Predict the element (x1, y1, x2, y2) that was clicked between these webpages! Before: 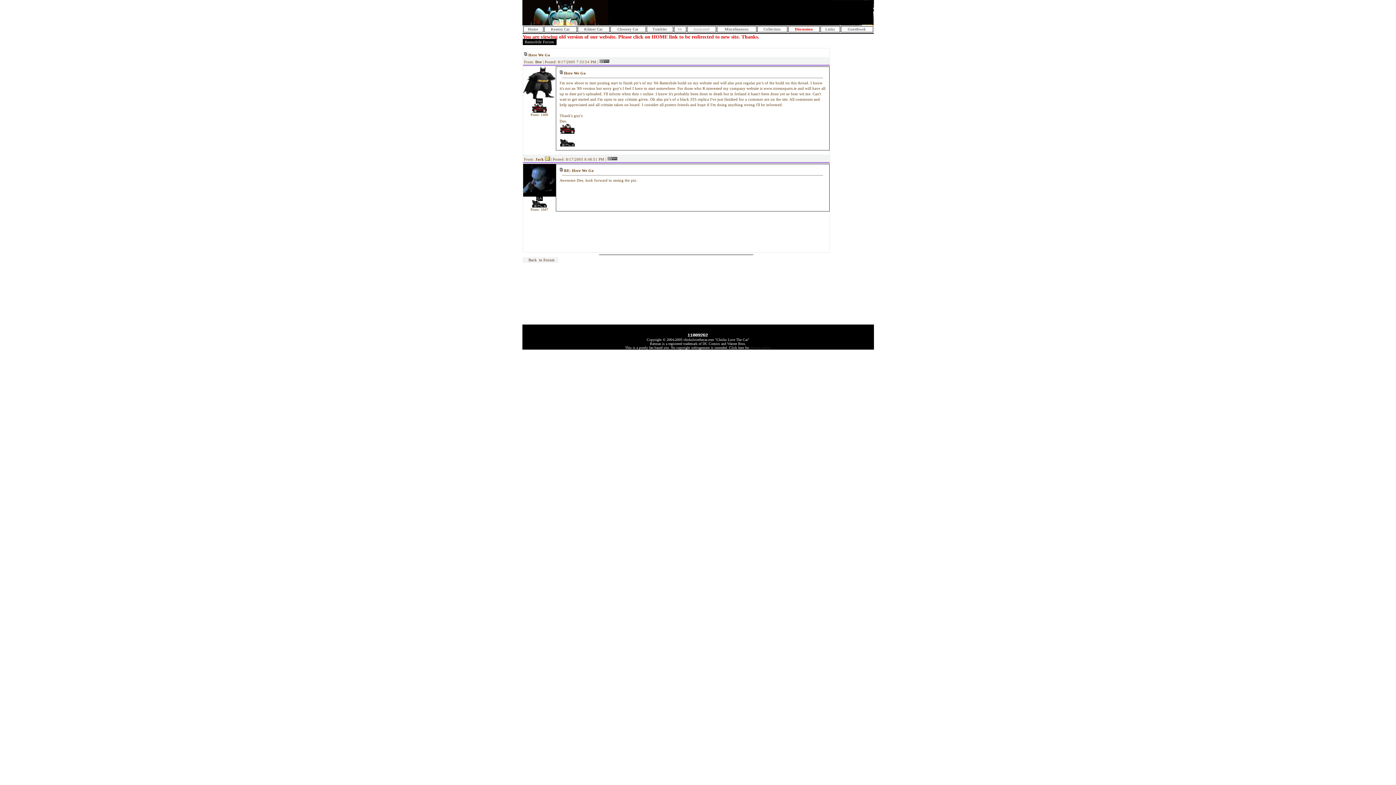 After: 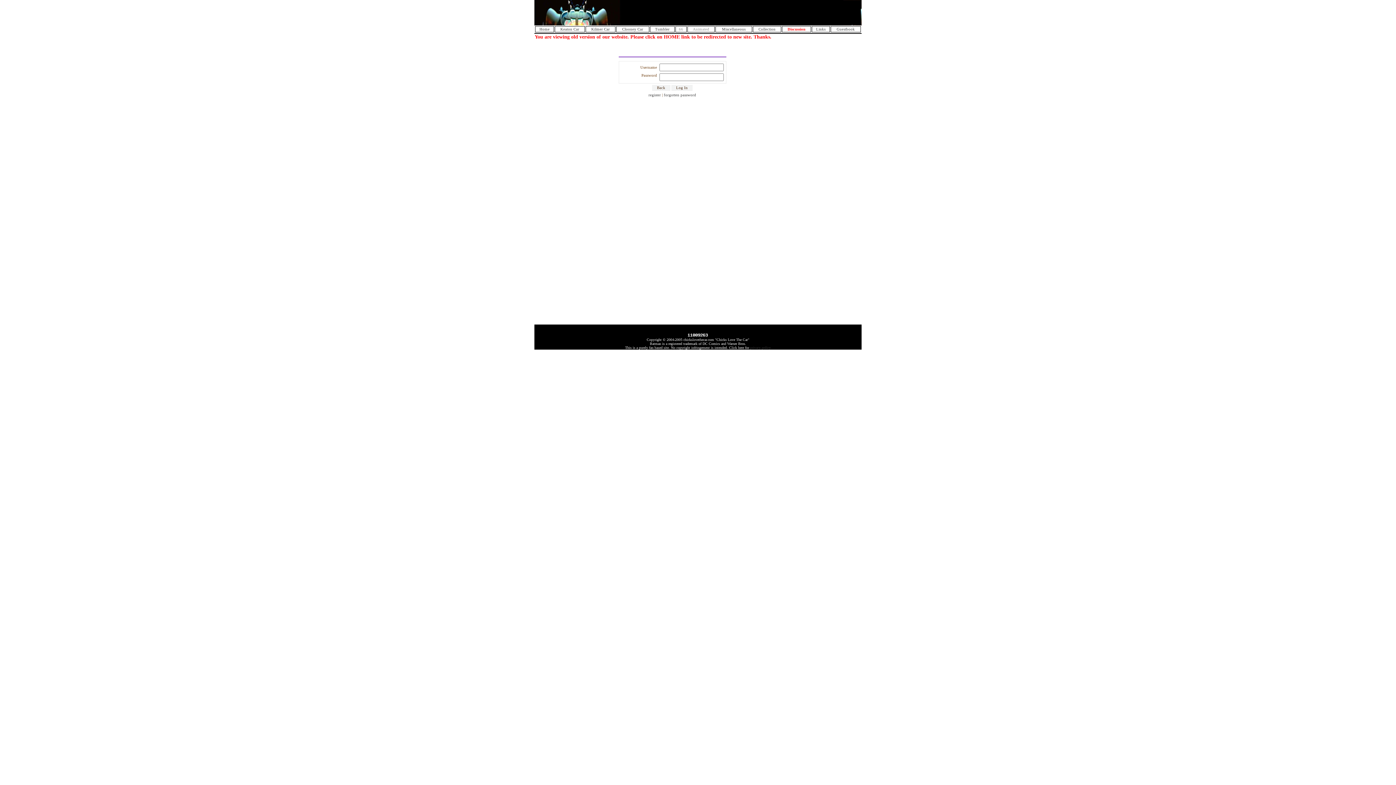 Action: bbox: (607, 157, 617, 161)